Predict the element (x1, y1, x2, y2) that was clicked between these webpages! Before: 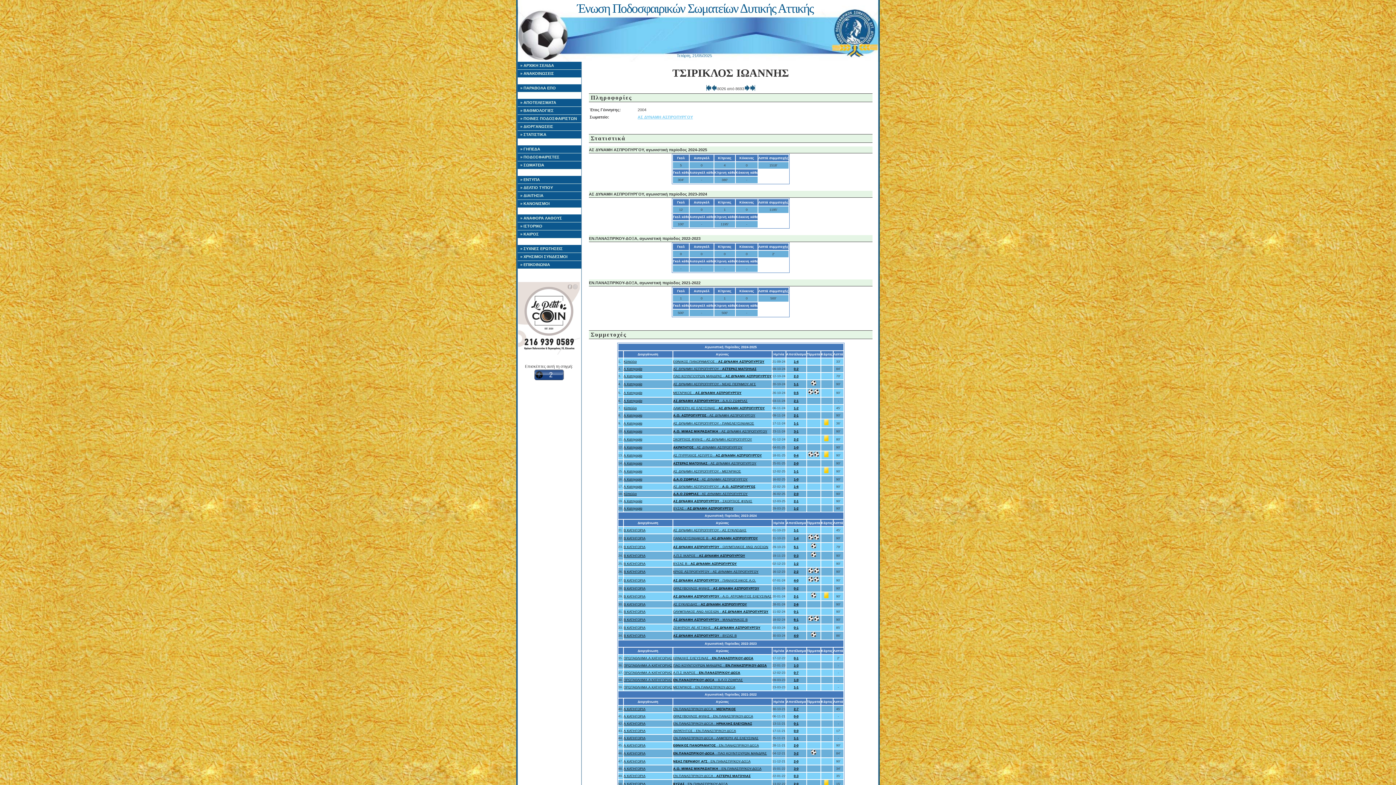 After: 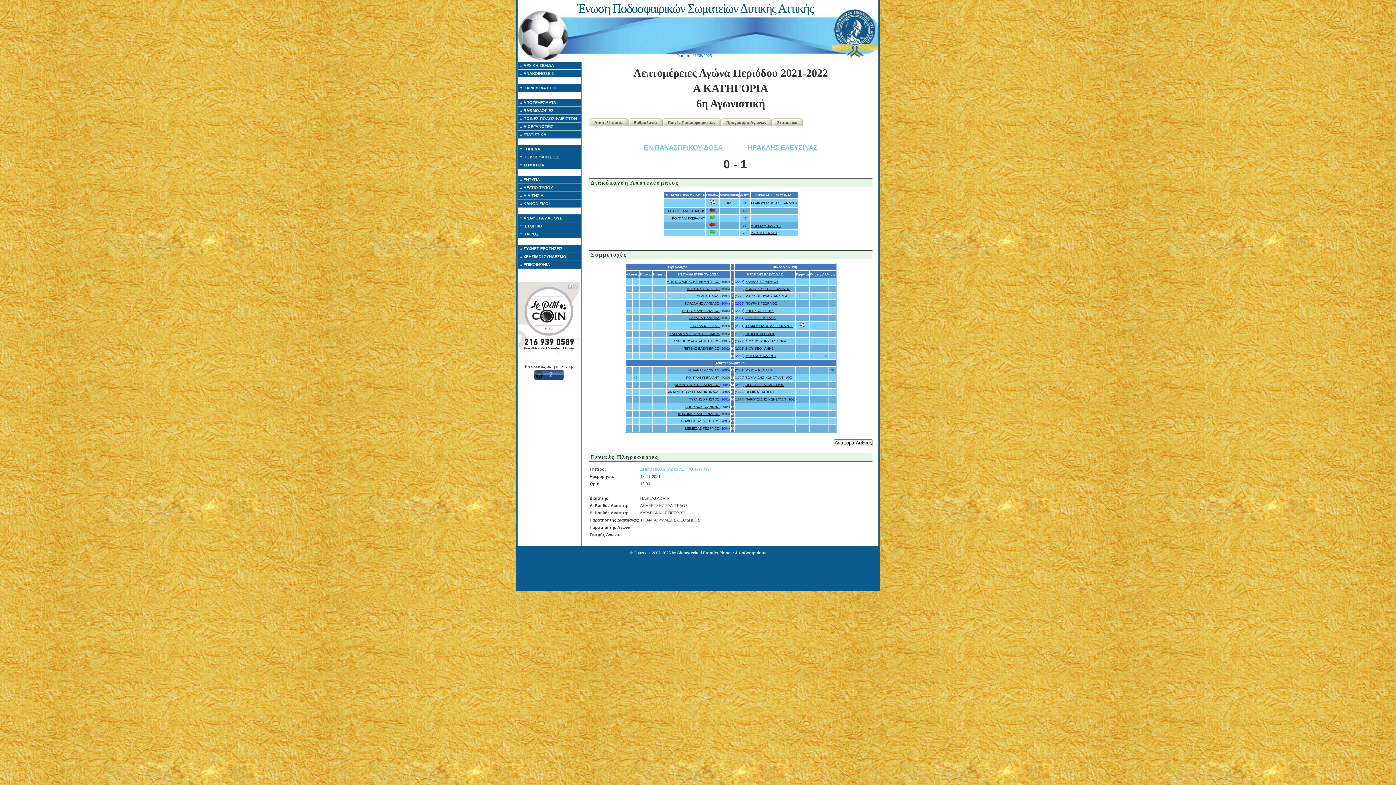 Action: label: ΕΝ.ΠΑΝΑΣΠΡ/ΚΟΥ-ΔΟΞΑ - ΗΡΑΚΛΗΣ ΕΛΕΥΣΙΝΑΣ bbox: (673, 722, 752, 725)